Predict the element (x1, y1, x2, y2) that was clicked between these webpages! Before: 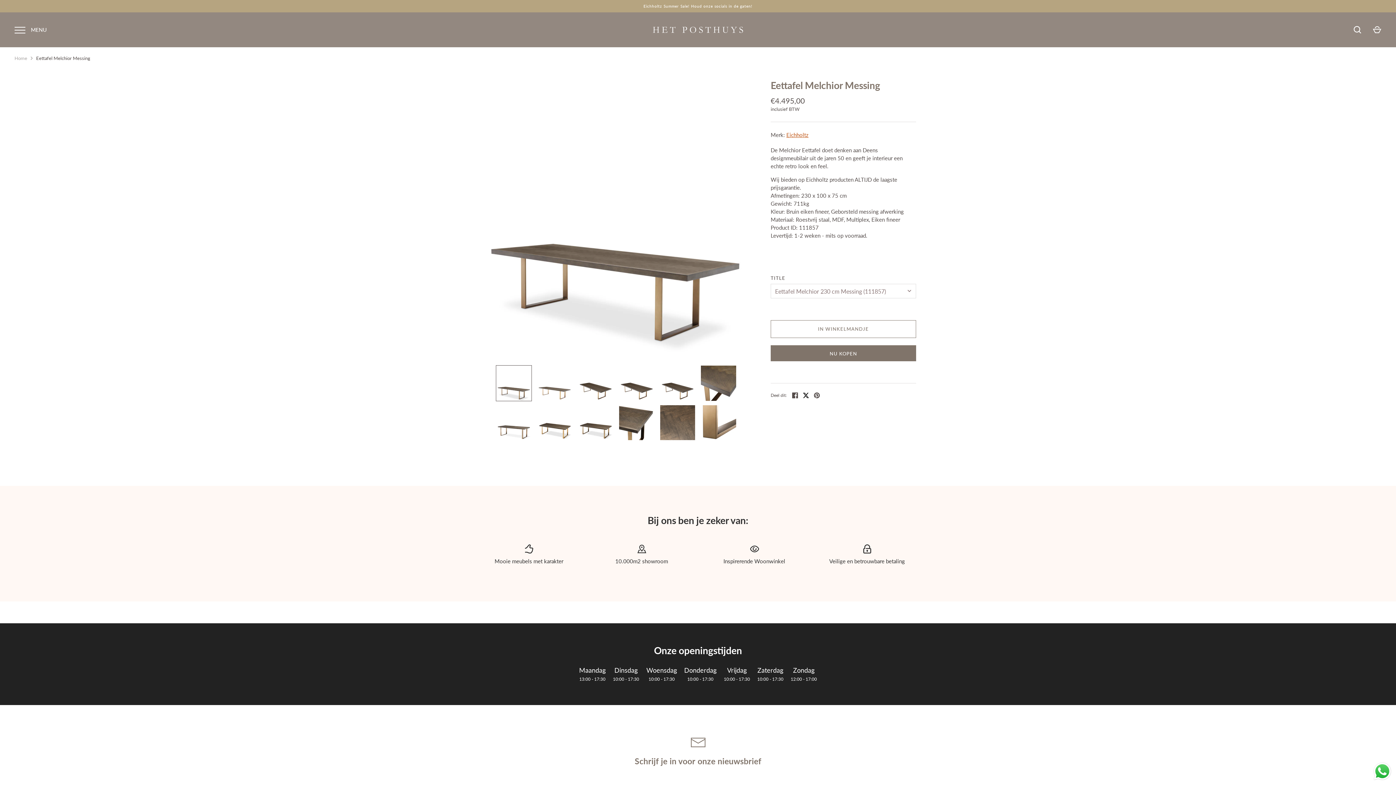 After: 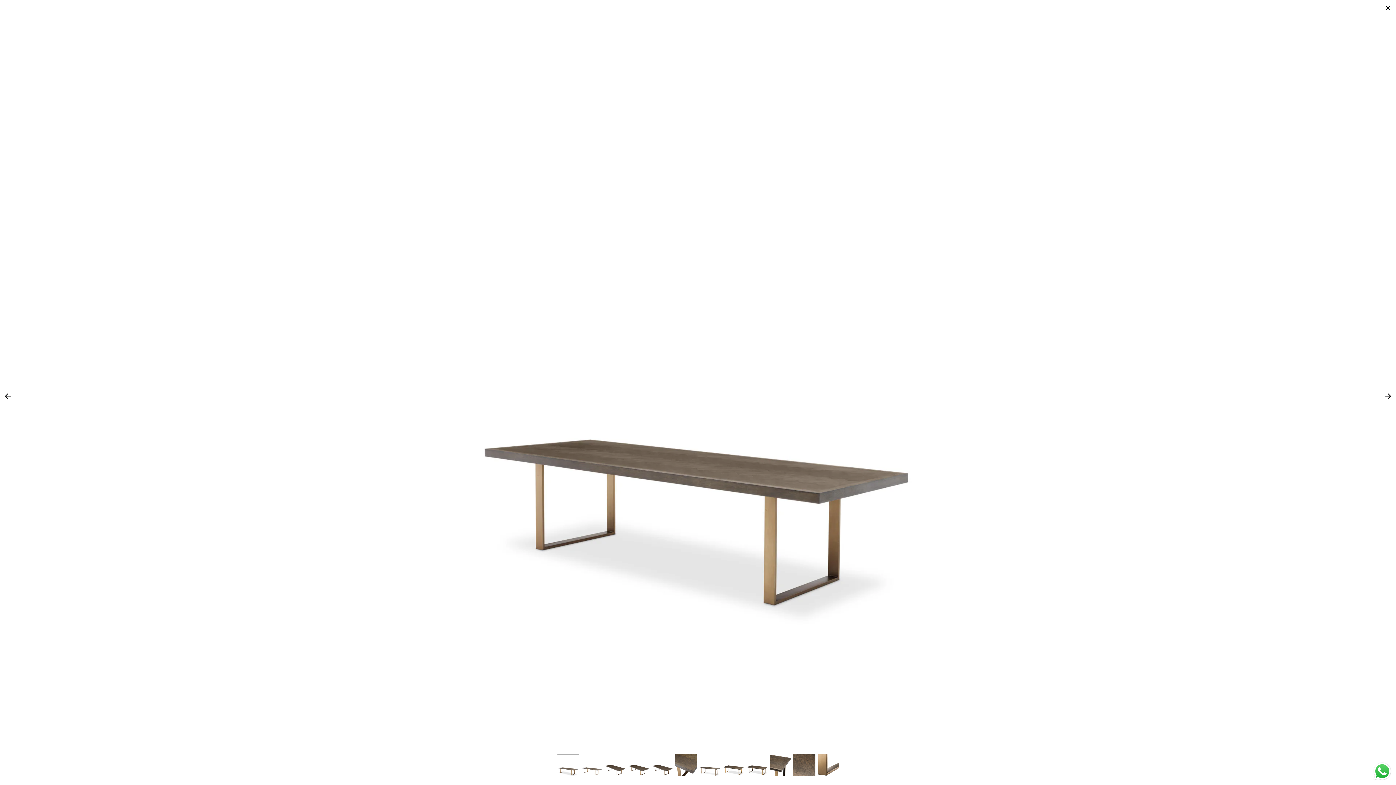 Action: bbox: (480, 80, 752, 352)